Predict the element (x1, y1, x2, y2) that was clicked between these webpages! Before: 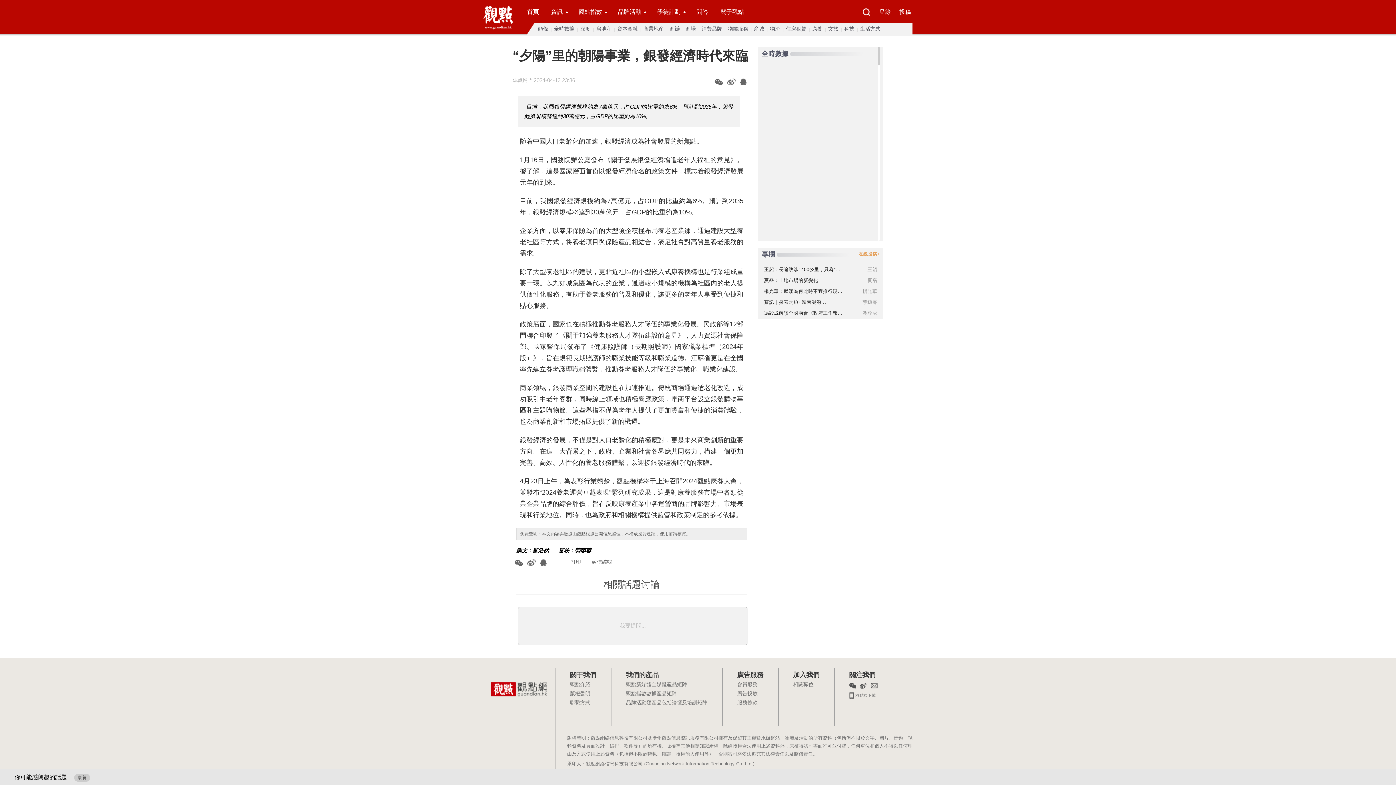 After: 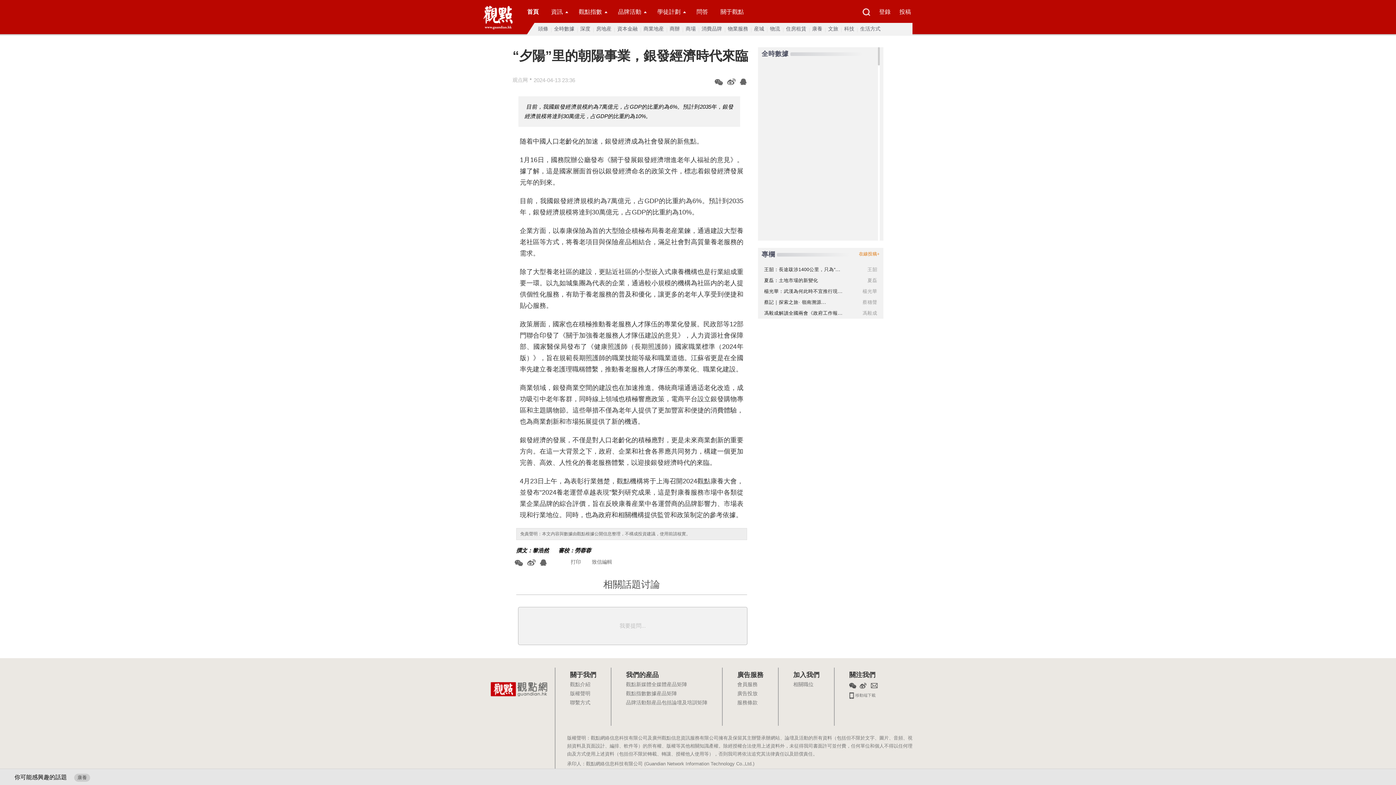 Action: bbox: (793, 672, 819, 678) label: 加入我們